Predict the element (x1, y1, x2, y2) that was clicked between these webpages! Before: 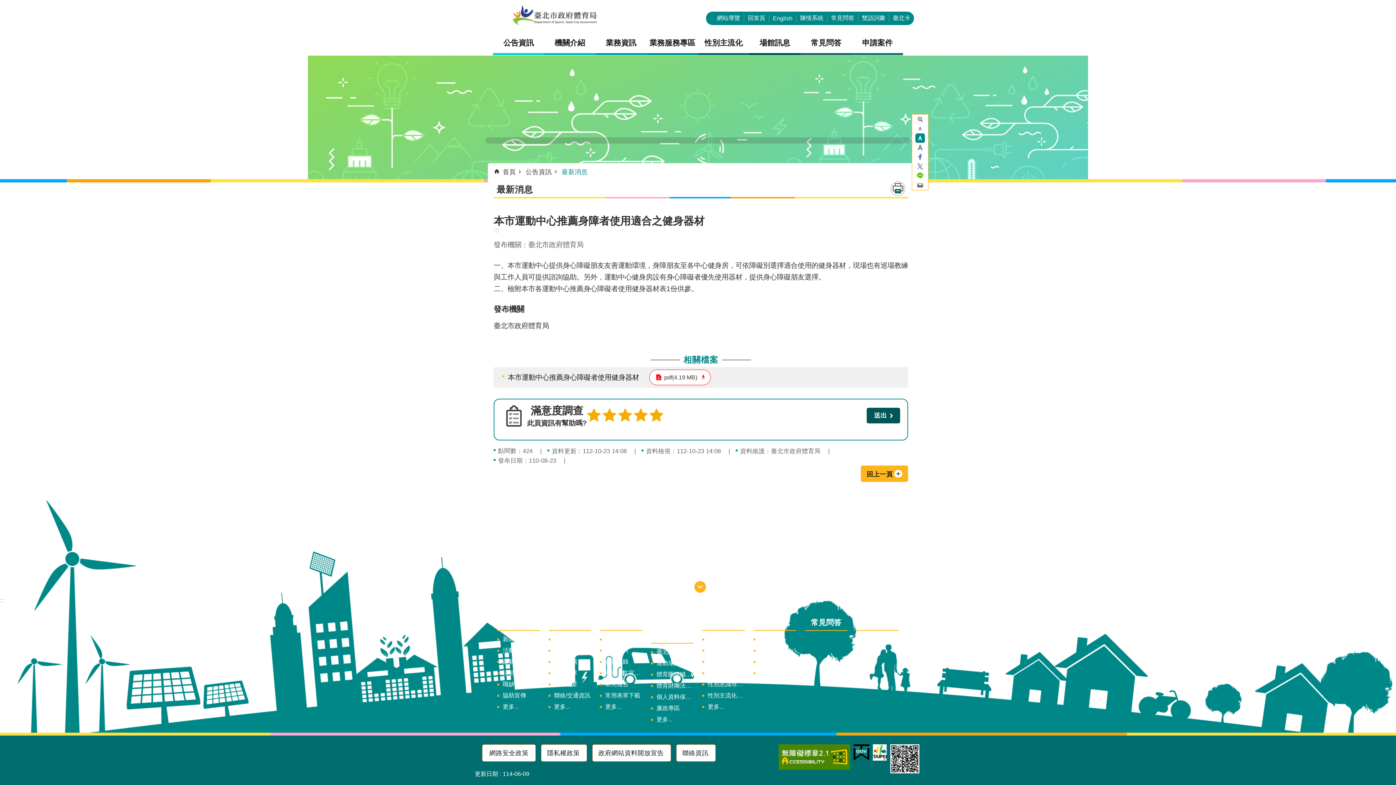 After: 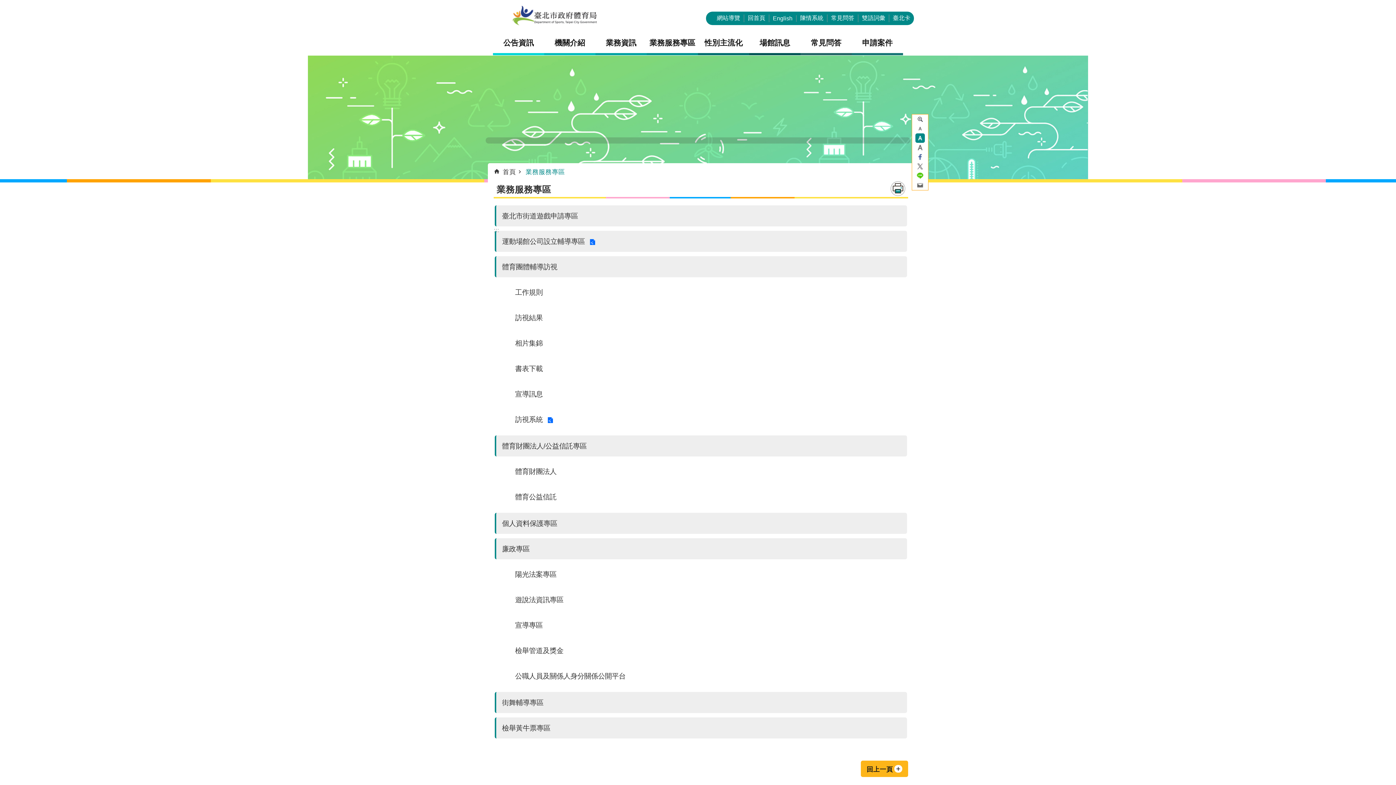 Action: label: 業務服務專區 bbox: (651, 615, 693, 644)